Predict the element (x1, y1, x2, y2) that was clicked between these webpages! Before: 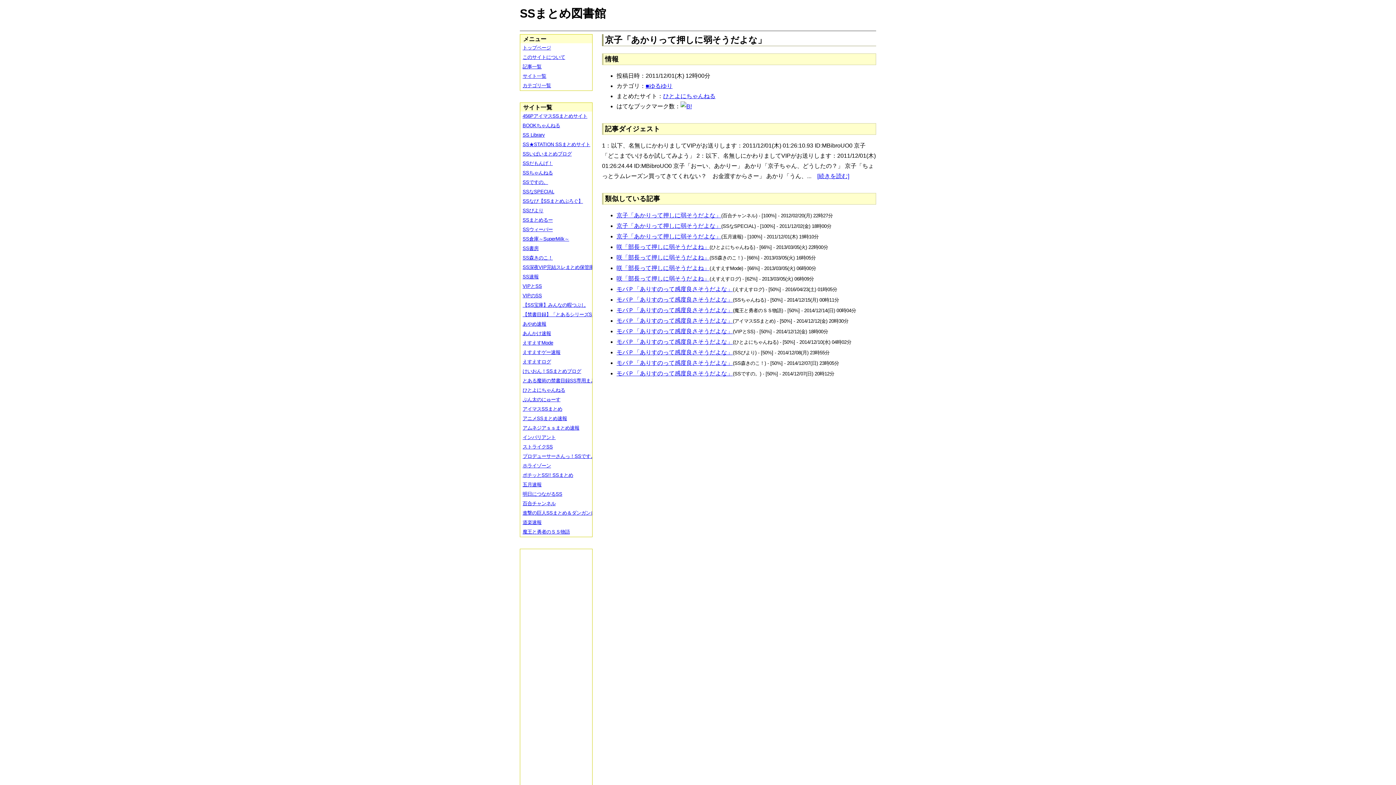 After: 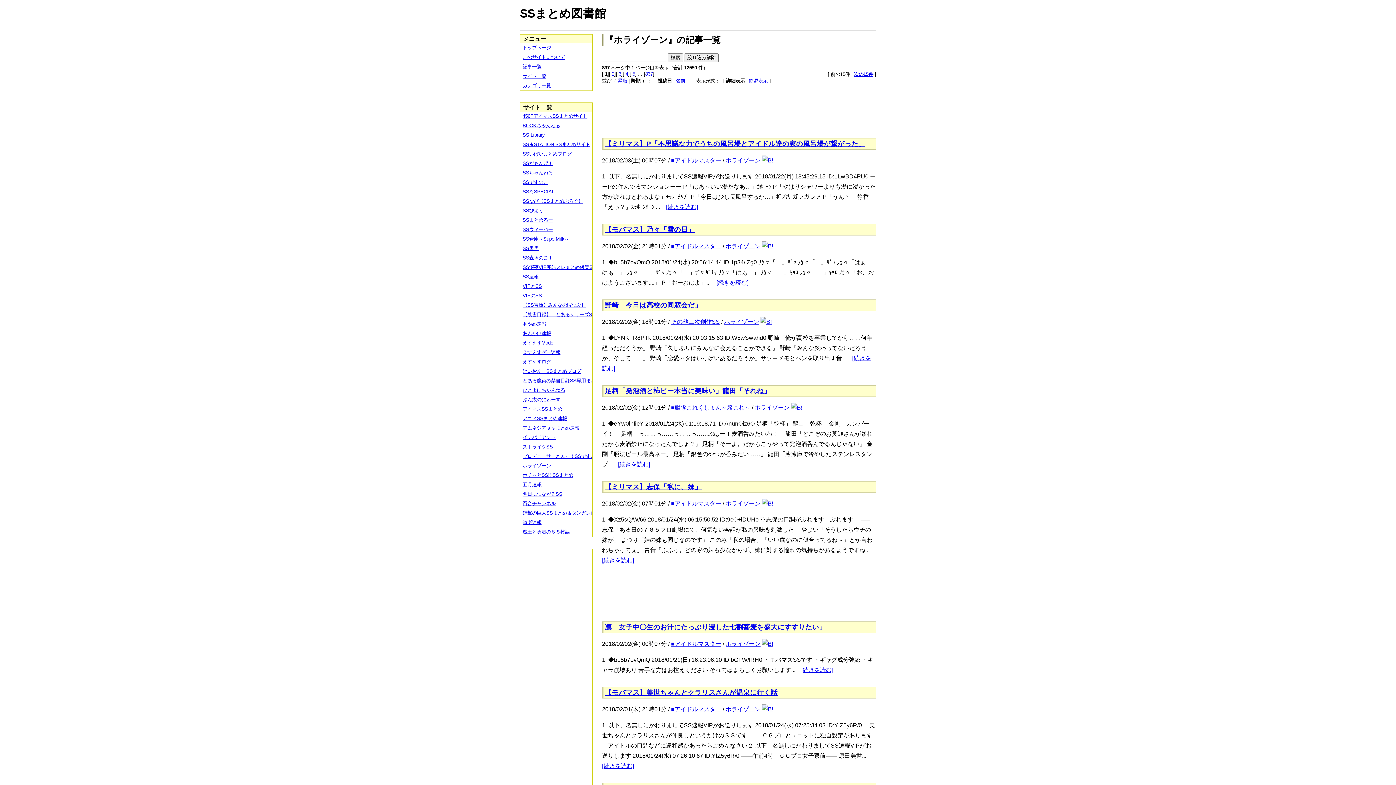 Action: bbox: (520, 461, 597, 471) label: ホライゾーン